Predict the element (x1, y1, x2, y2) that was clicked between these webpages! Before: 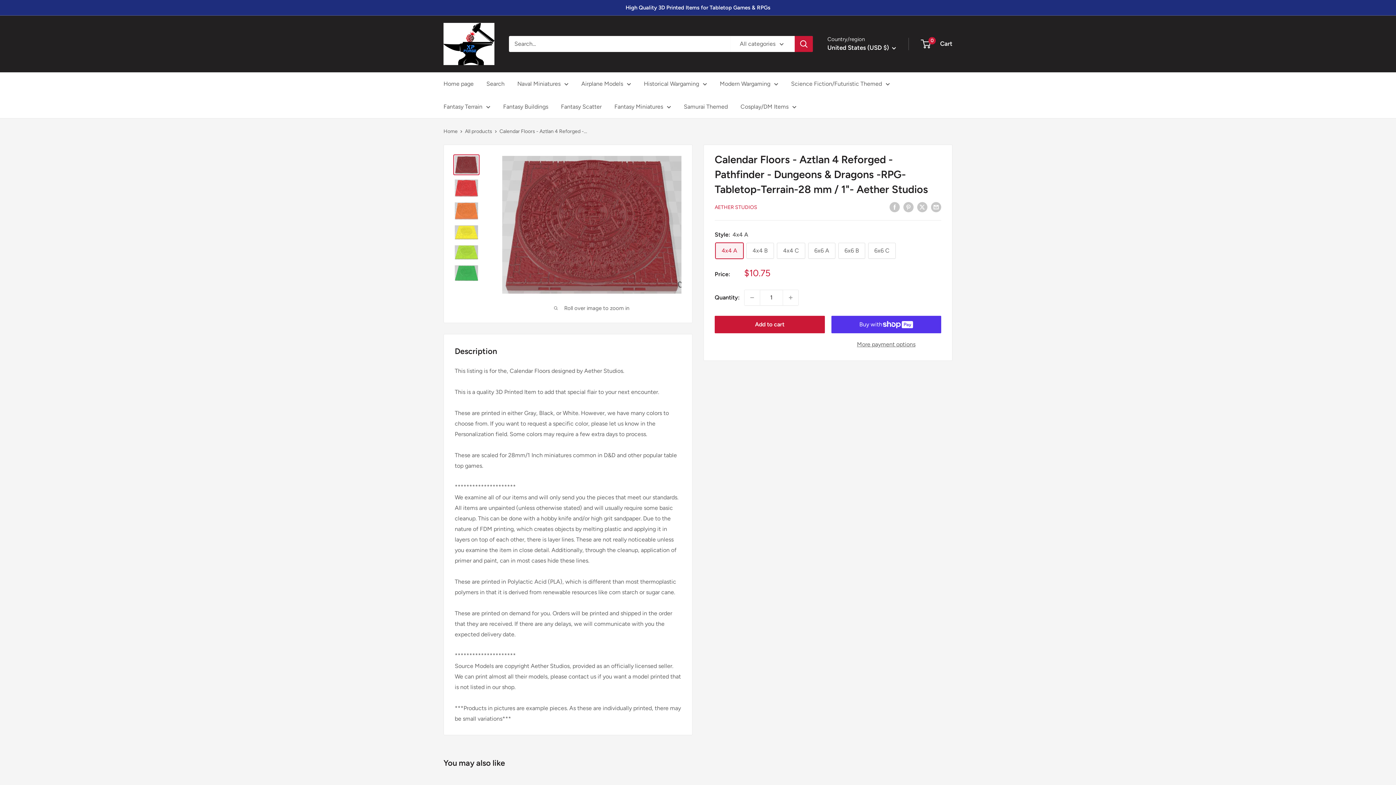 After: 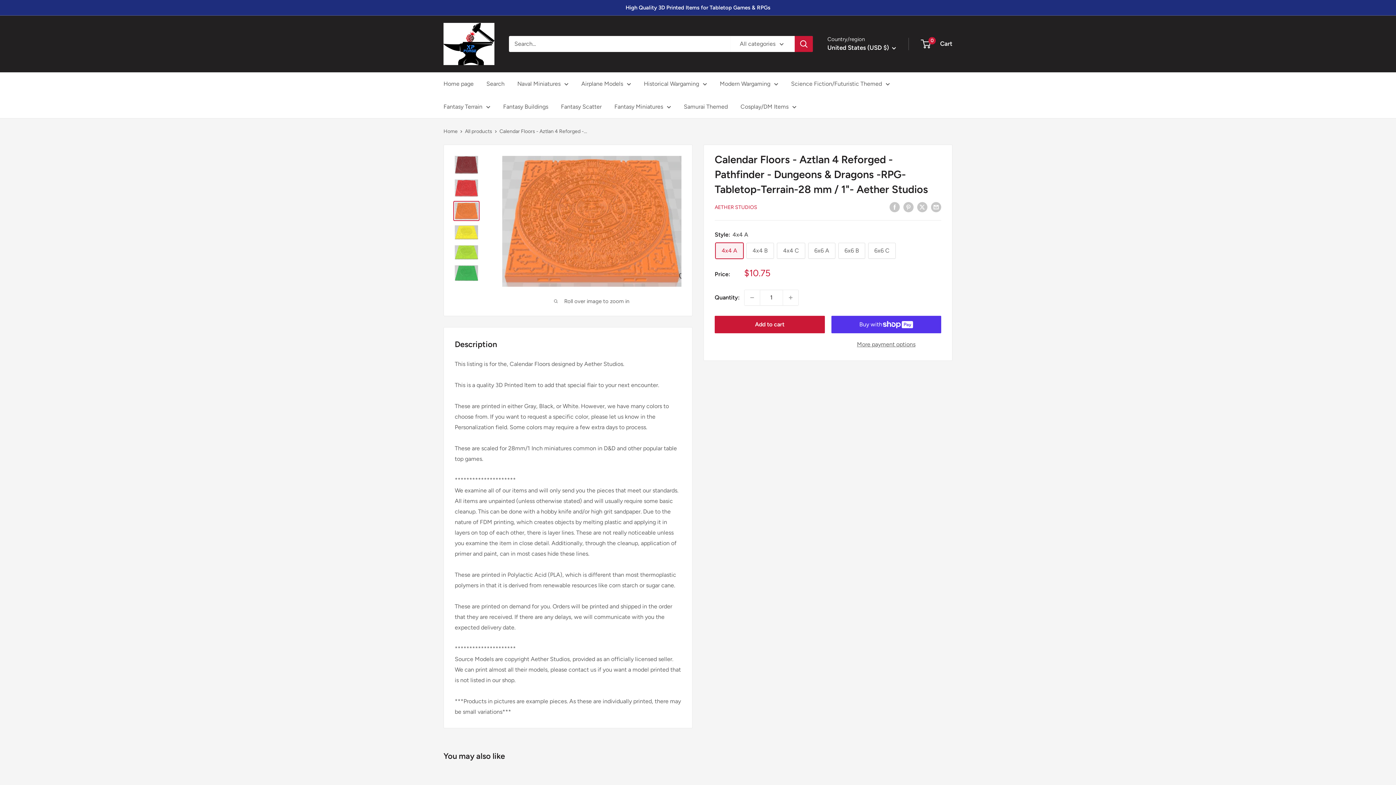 Action: bbox: (453, 201, 479, 220)